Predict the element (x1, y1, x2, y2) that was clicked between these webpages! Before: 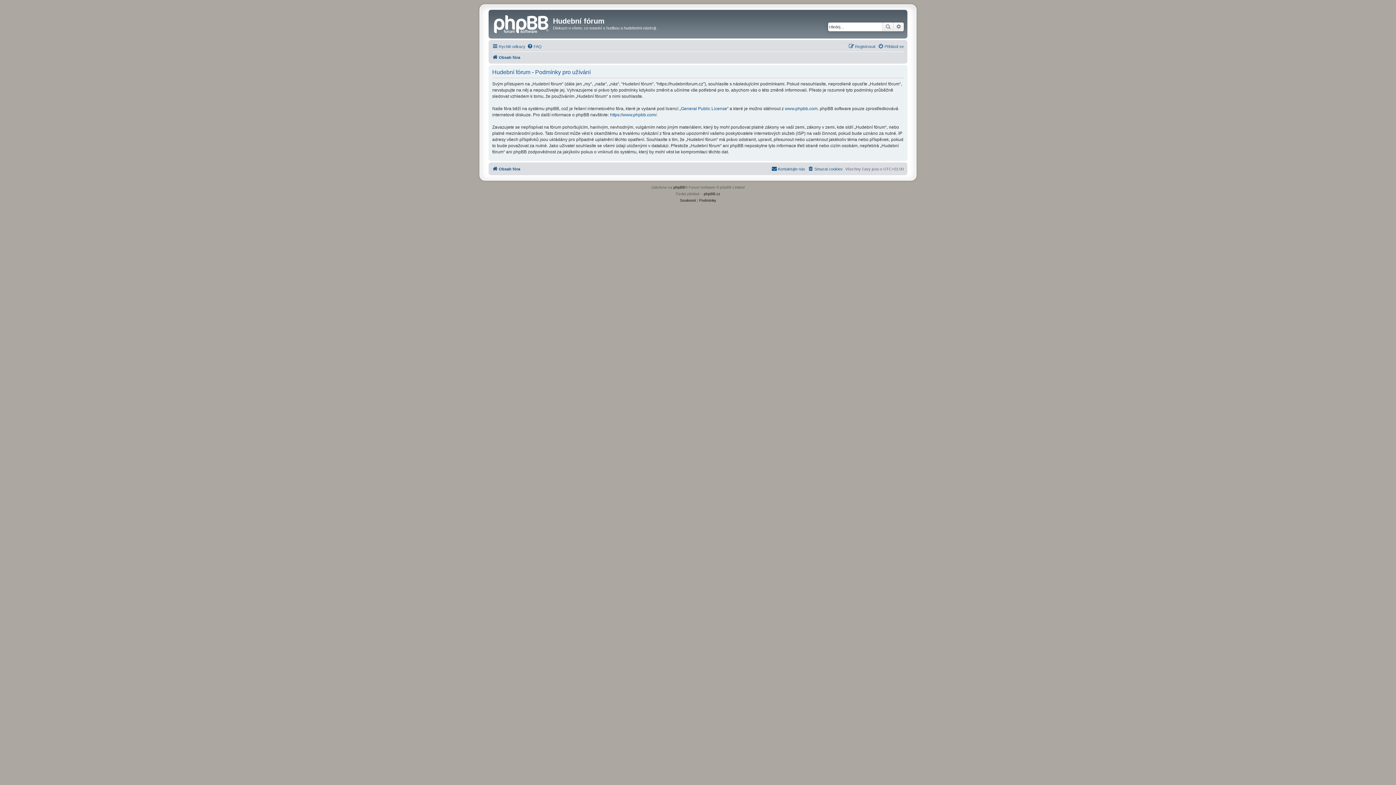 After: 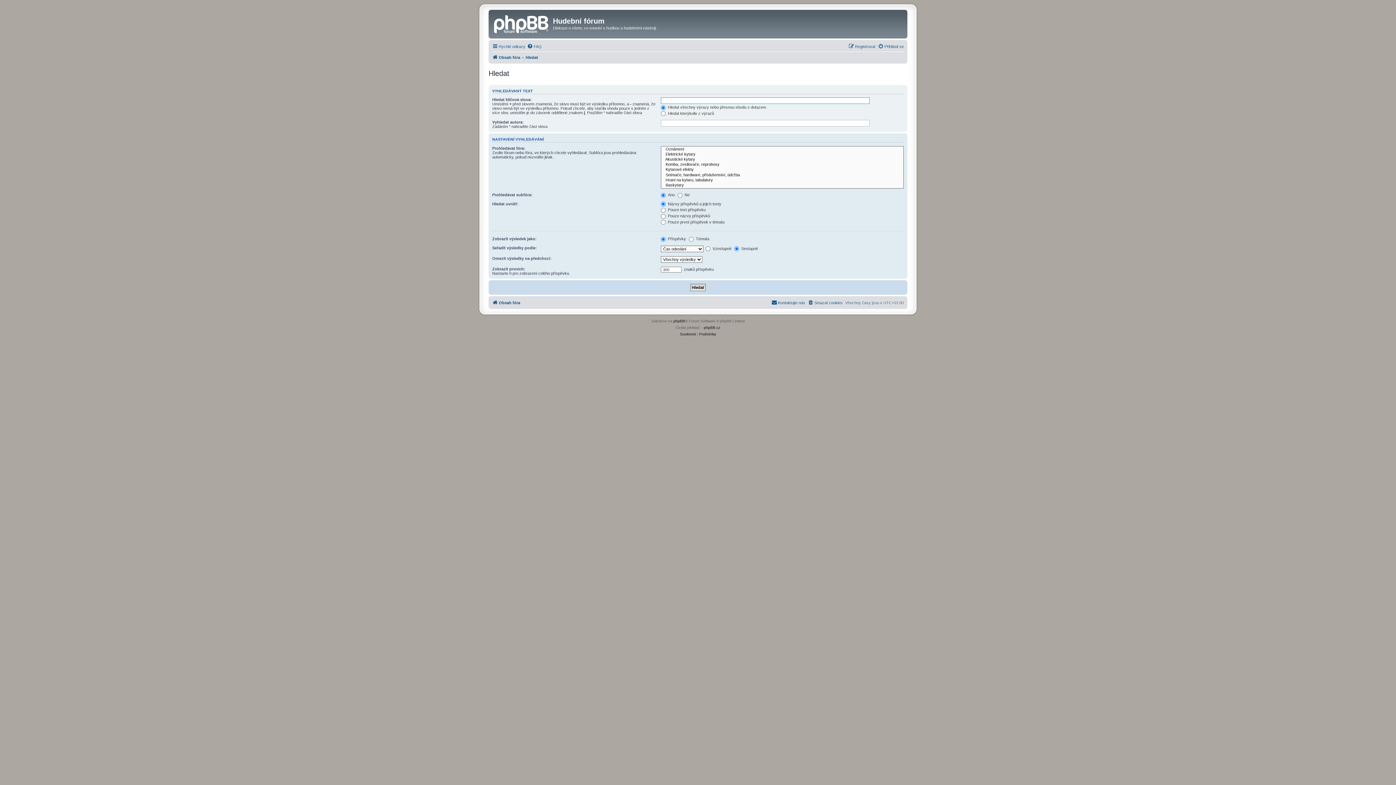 Action: label: Hledat bbox: (882, 22, 893, 31)